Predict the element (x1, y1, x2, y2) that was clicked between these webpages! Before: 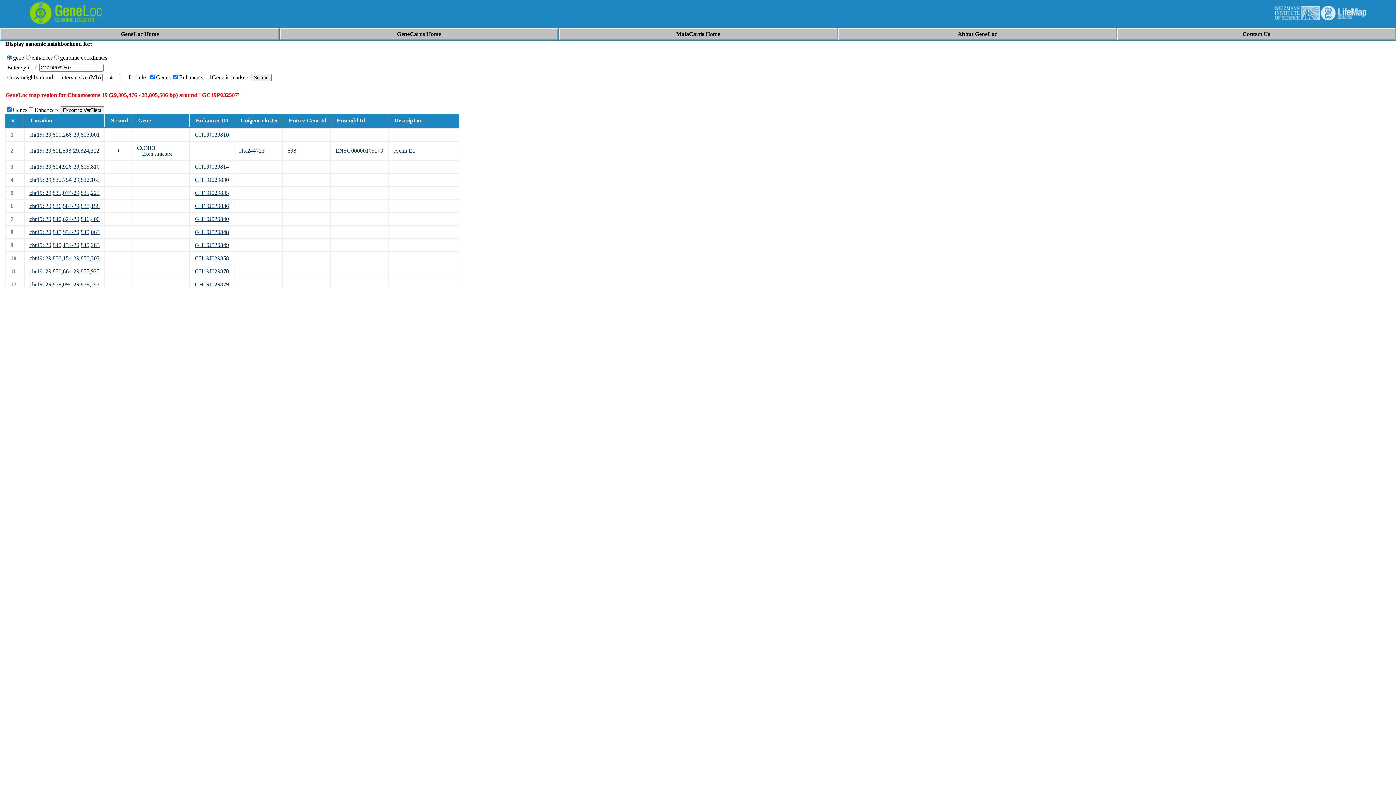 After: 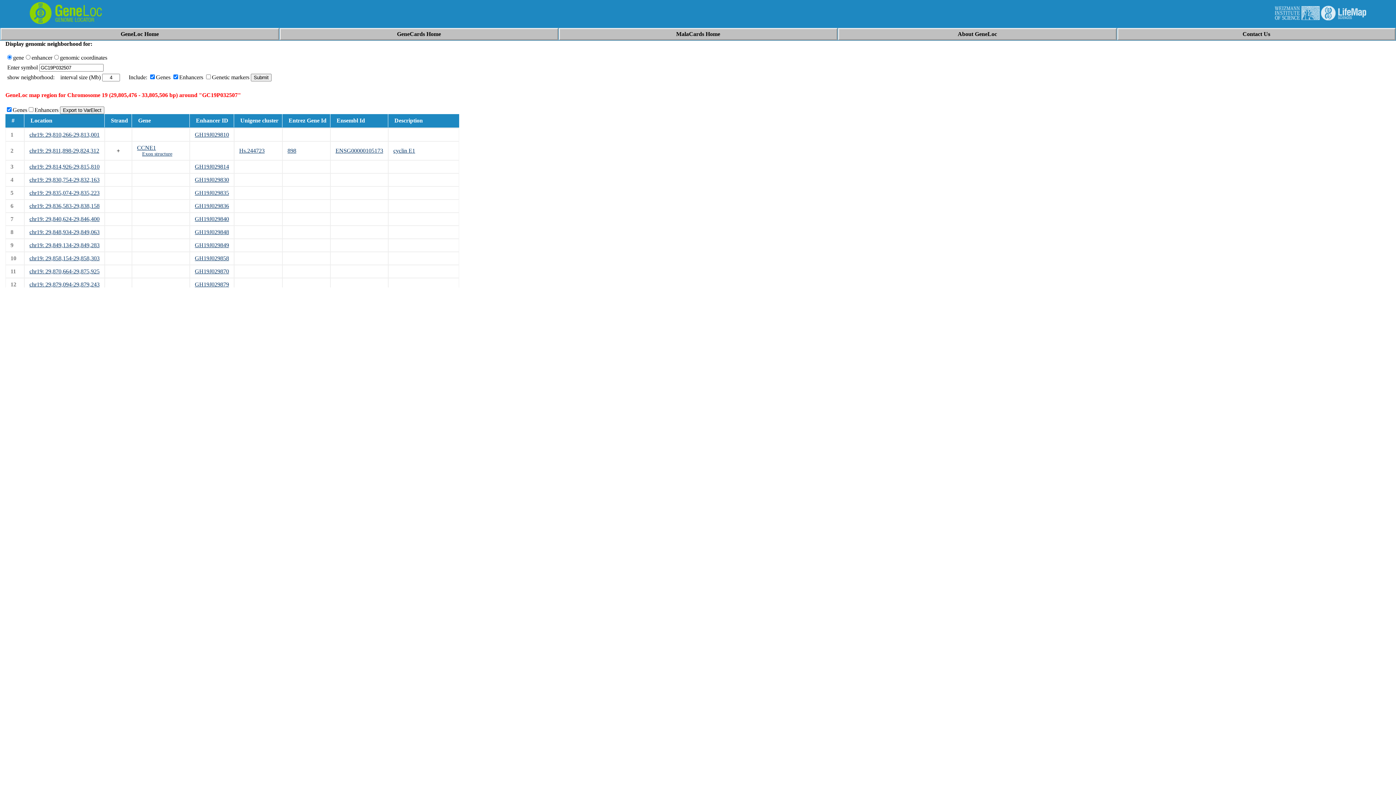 Action: bbox: (194, 229, 229, 235) label: GH19J029848